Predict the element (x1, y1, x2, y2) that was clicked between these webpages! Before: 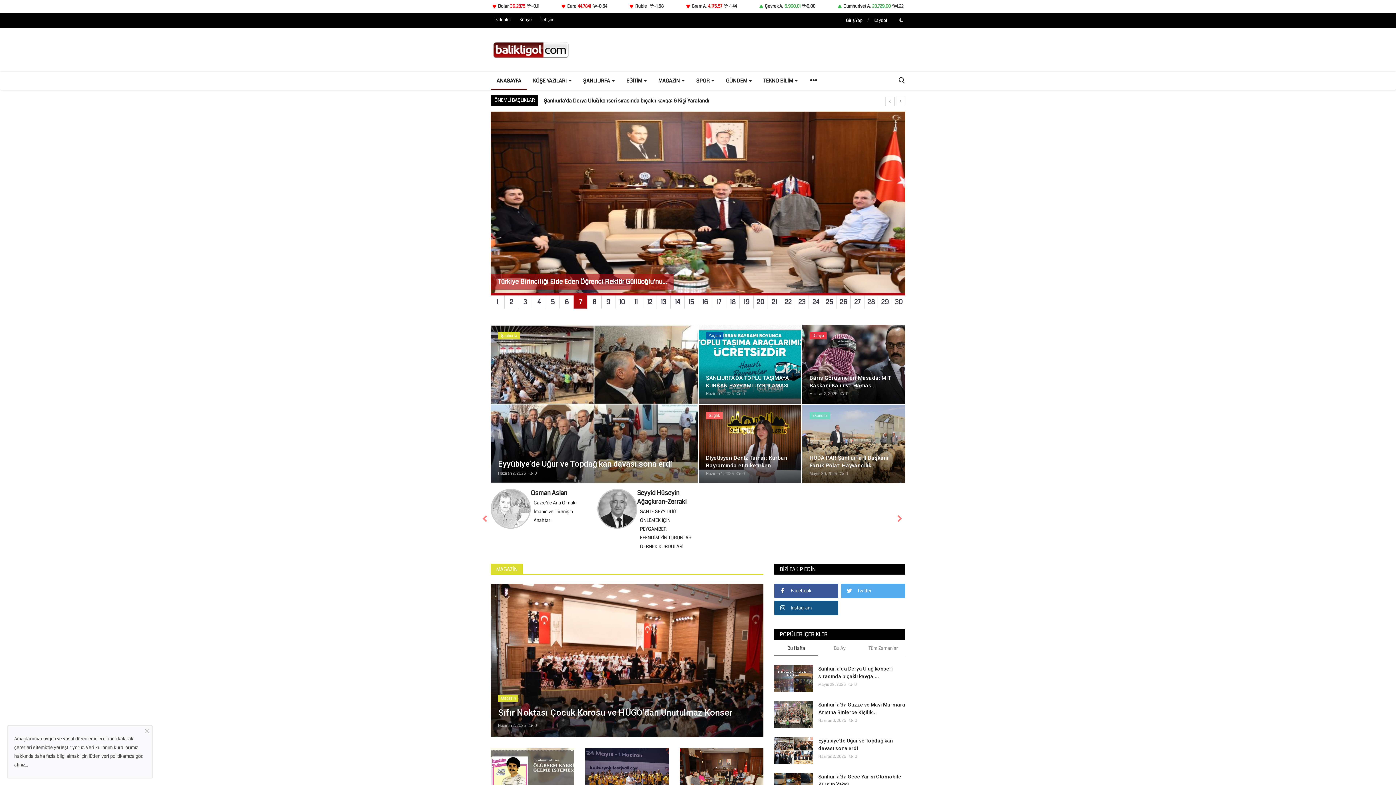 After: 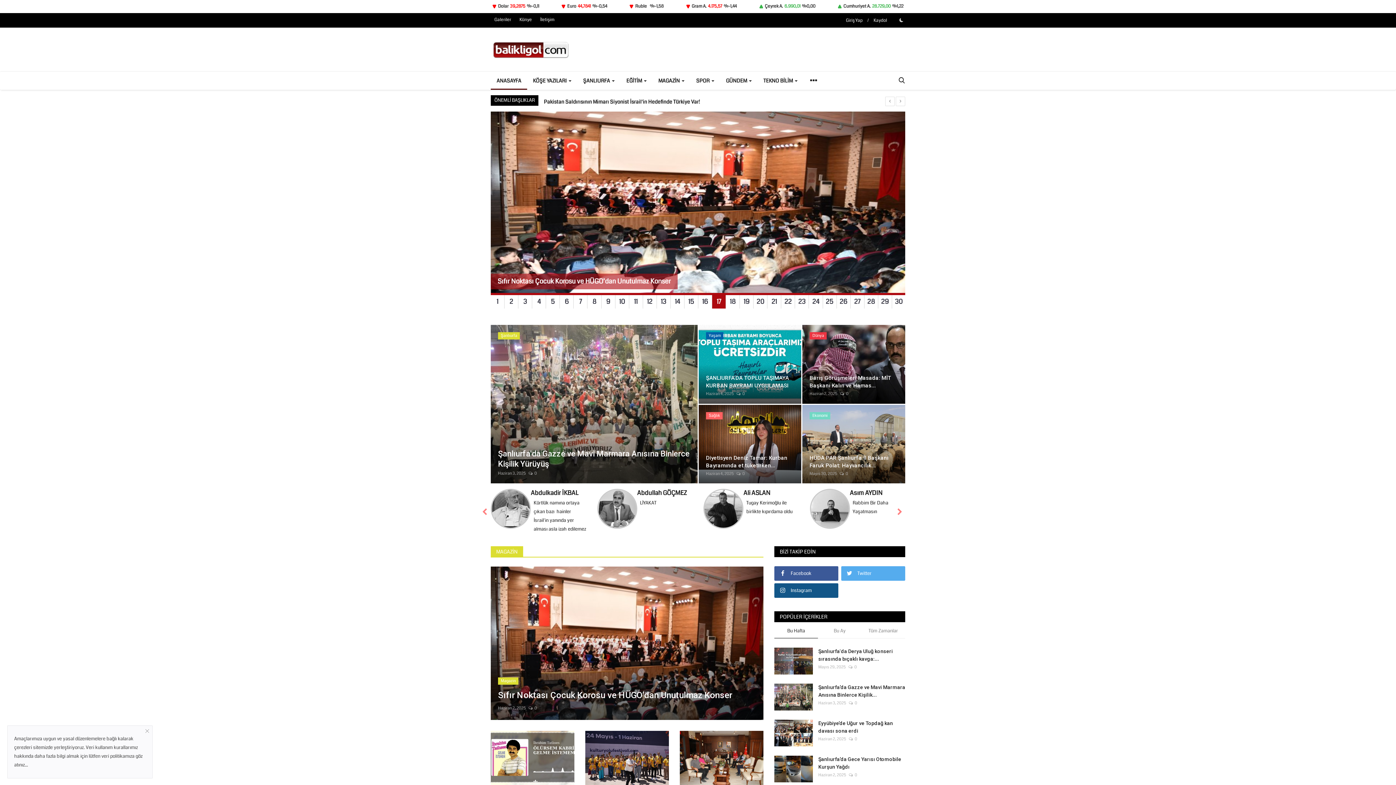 Action: label: 17 bbox: (712, 295, 725, 309)